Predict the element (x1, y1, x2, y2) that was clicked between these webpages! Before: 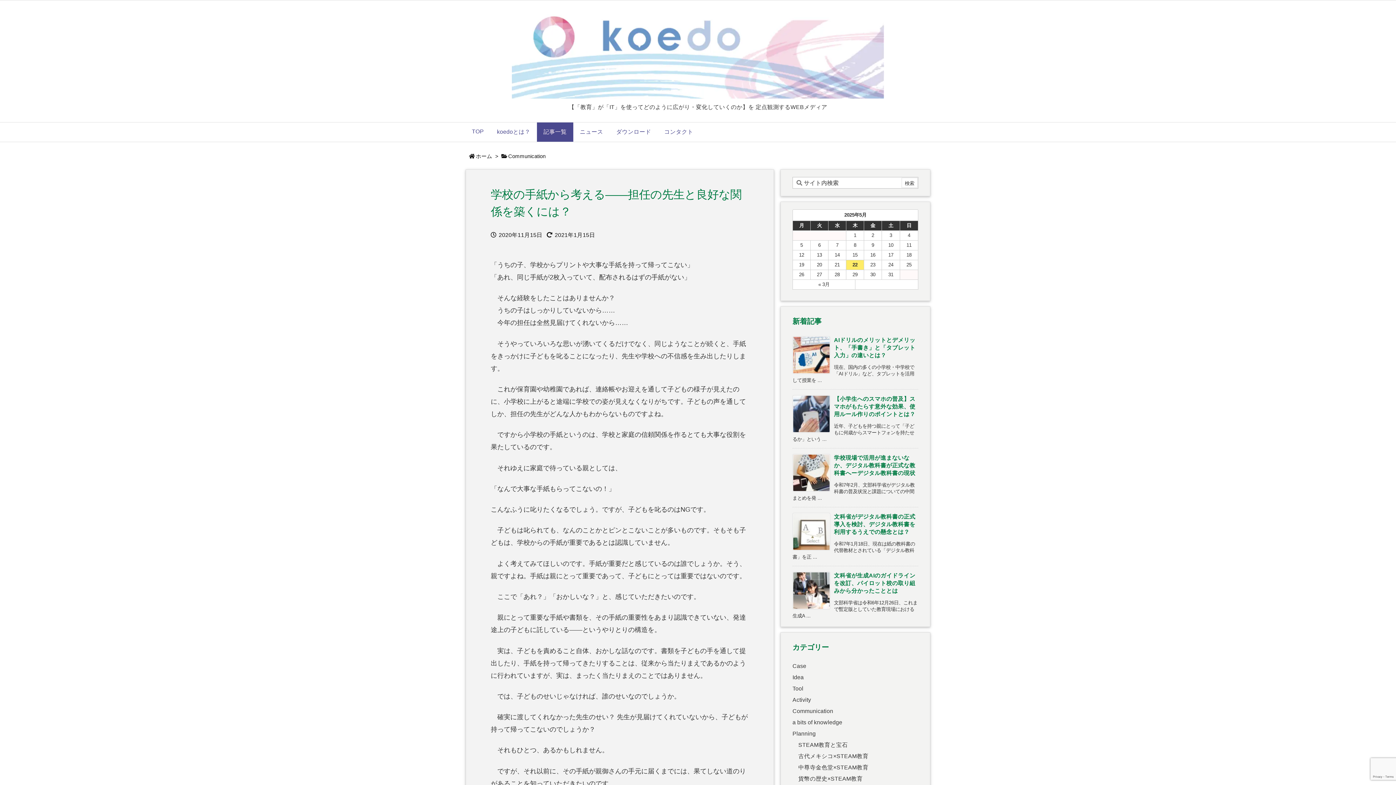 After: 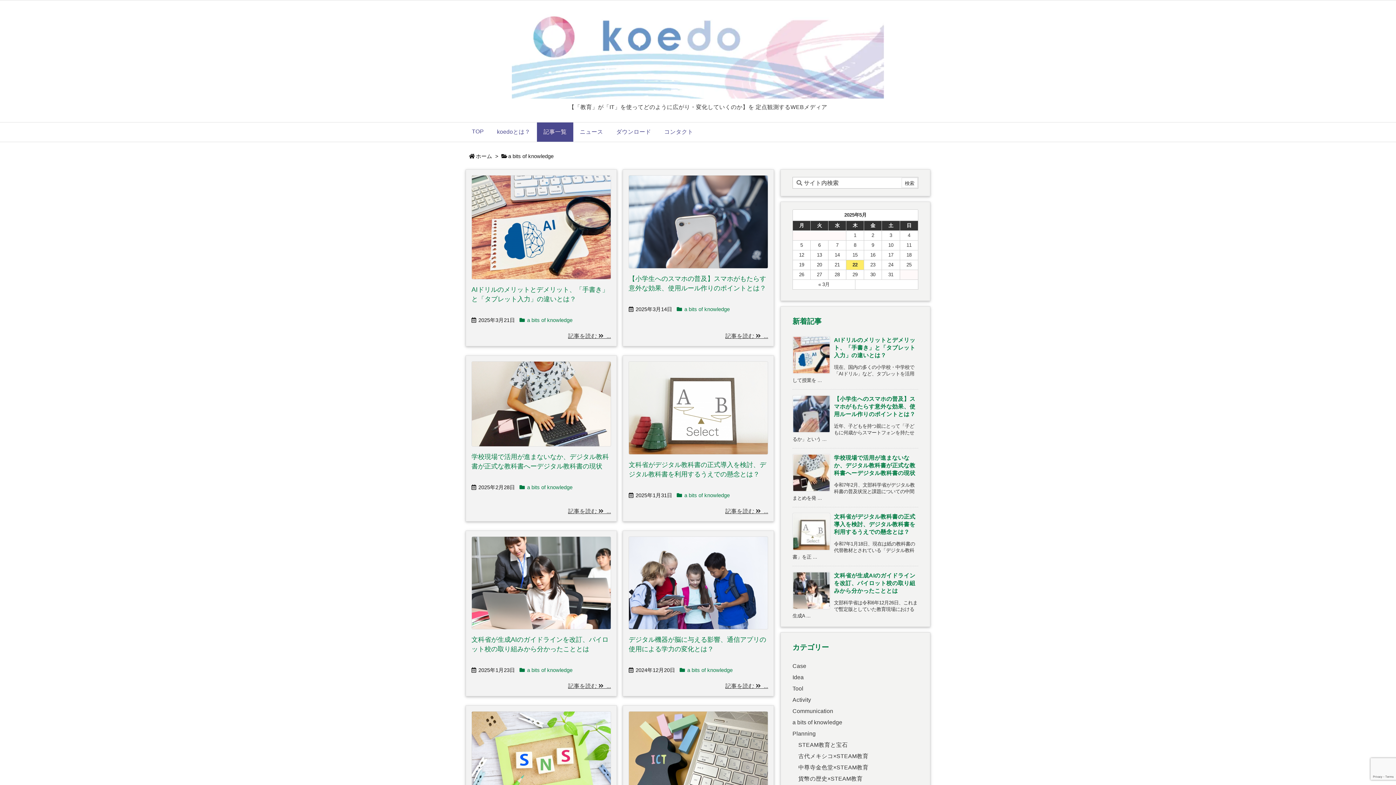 Action: label: a bits of knowledge bbox: (792, 719, 842, 725)